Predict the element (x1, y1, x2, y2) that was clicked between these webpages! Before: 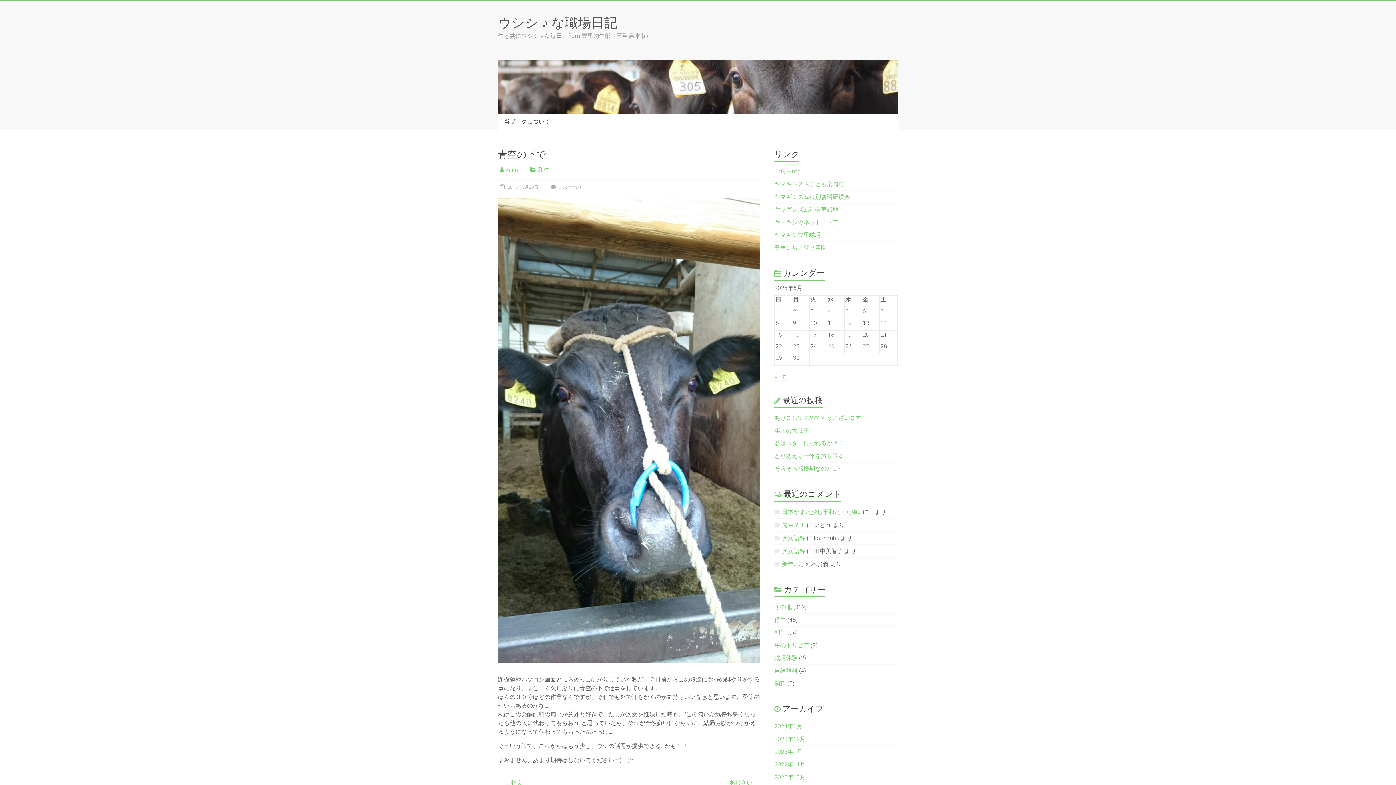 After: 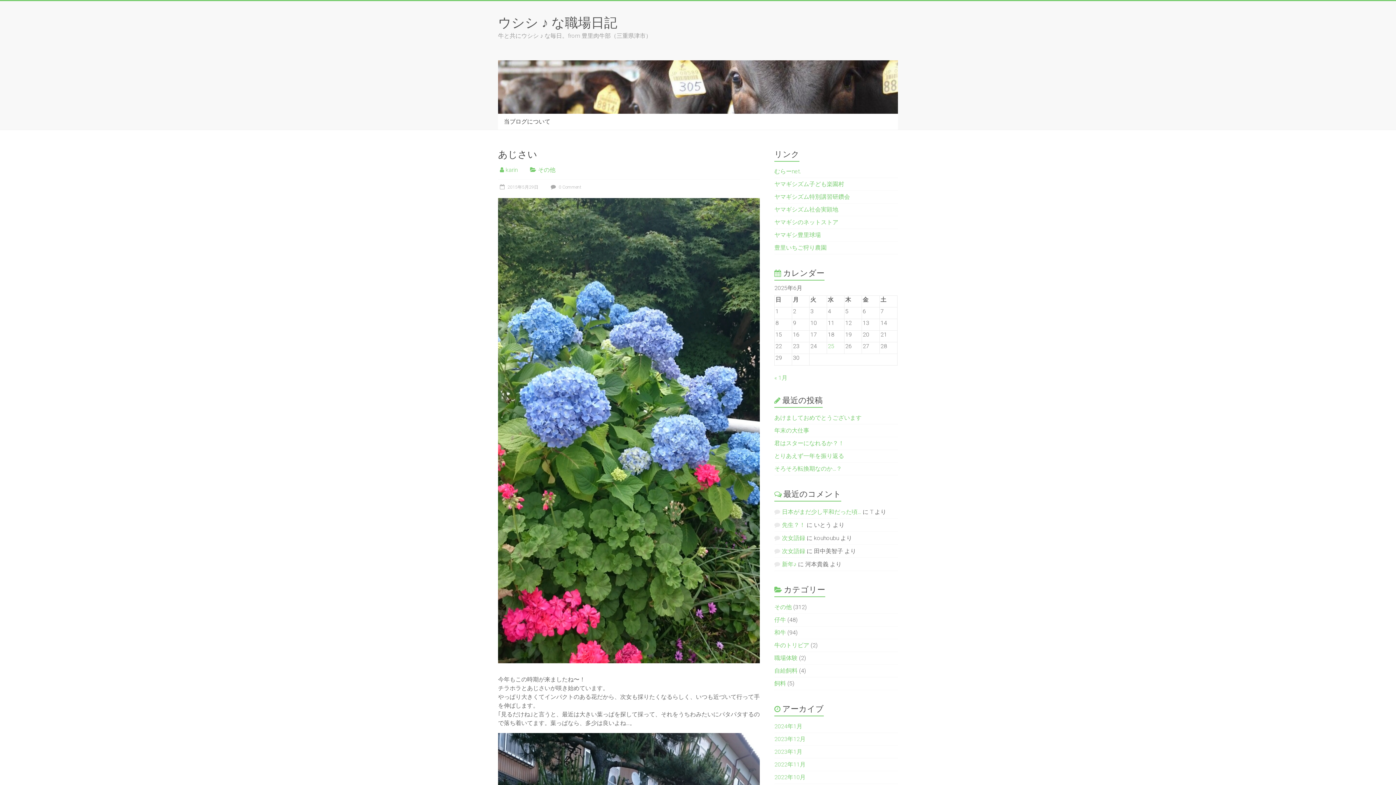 Action: bbox: (729, 777, 760, 788) label: あじさい →